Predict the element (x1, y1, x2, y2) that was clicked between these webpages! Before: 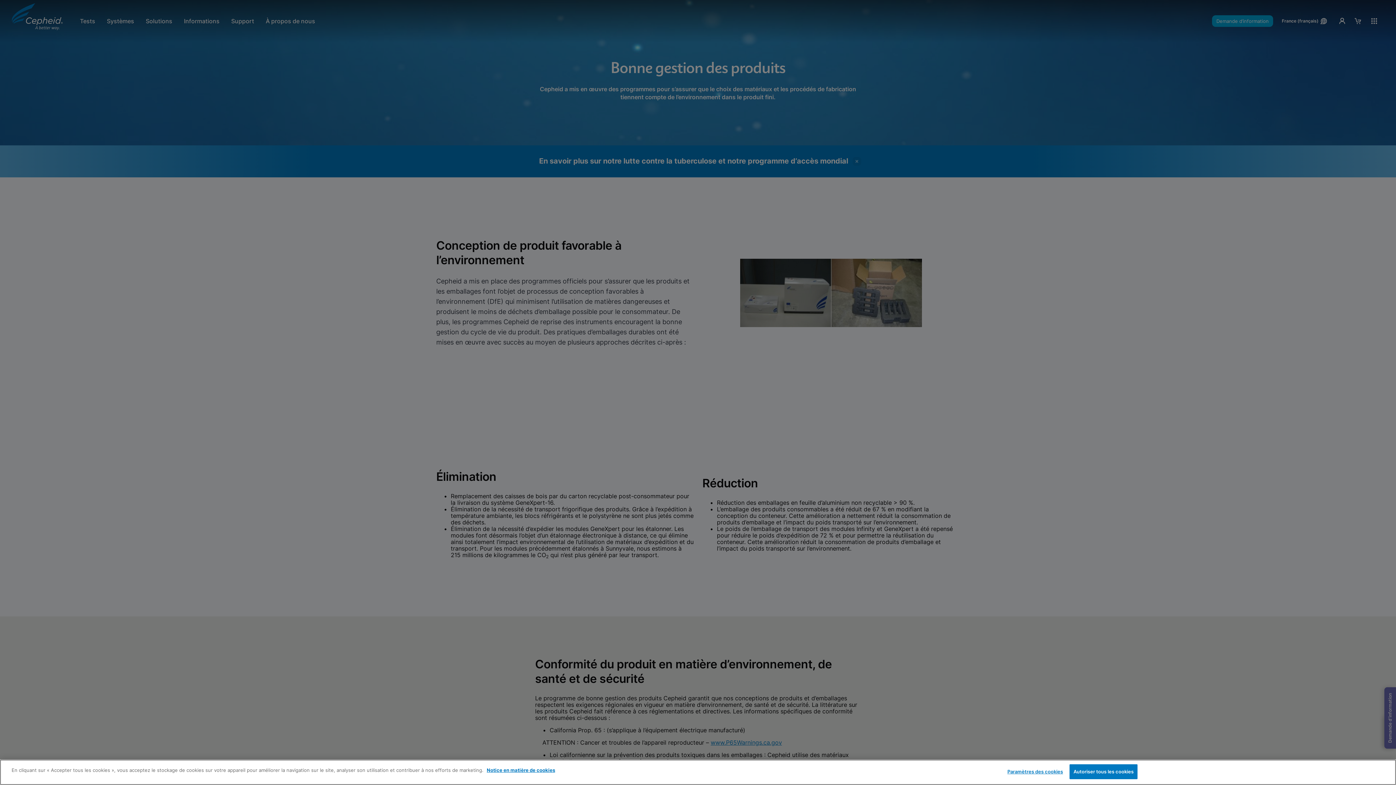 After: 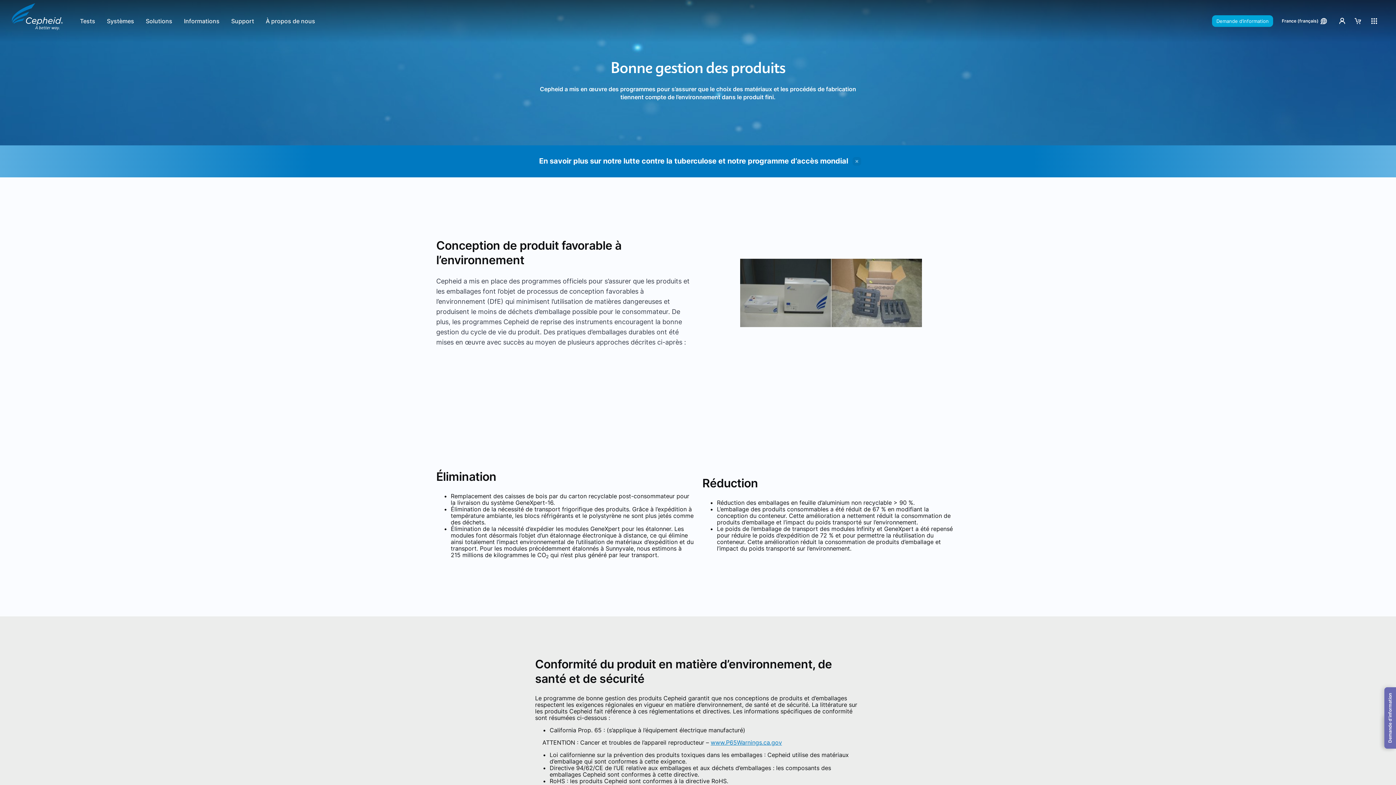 Action: label: Autoriser tous les cookies bbox: (1069, 764, 1137, 779)